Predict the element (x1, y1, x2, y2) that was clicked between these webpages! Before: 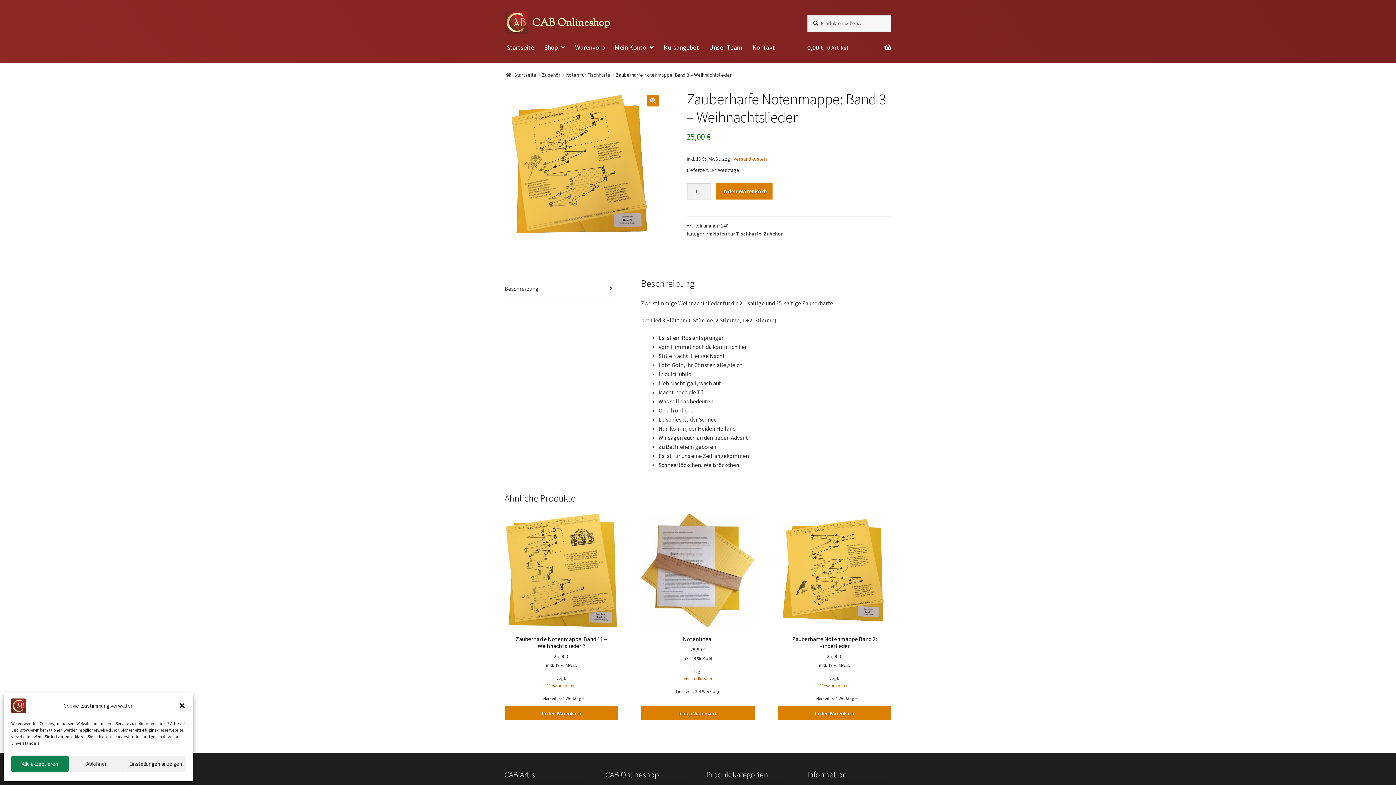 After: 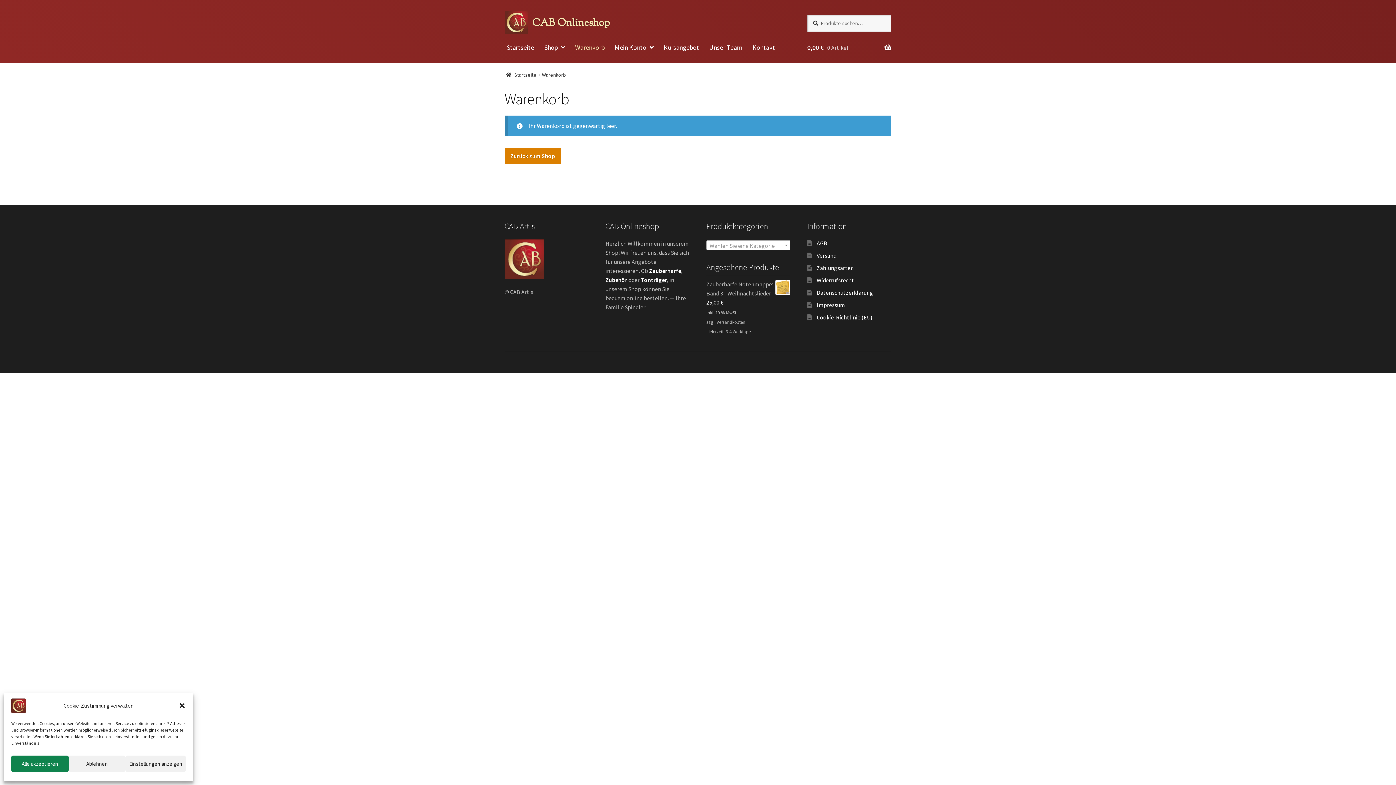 Action: bbox: (807, 34, 891, 55) label: 0,00 € 0 Artikel